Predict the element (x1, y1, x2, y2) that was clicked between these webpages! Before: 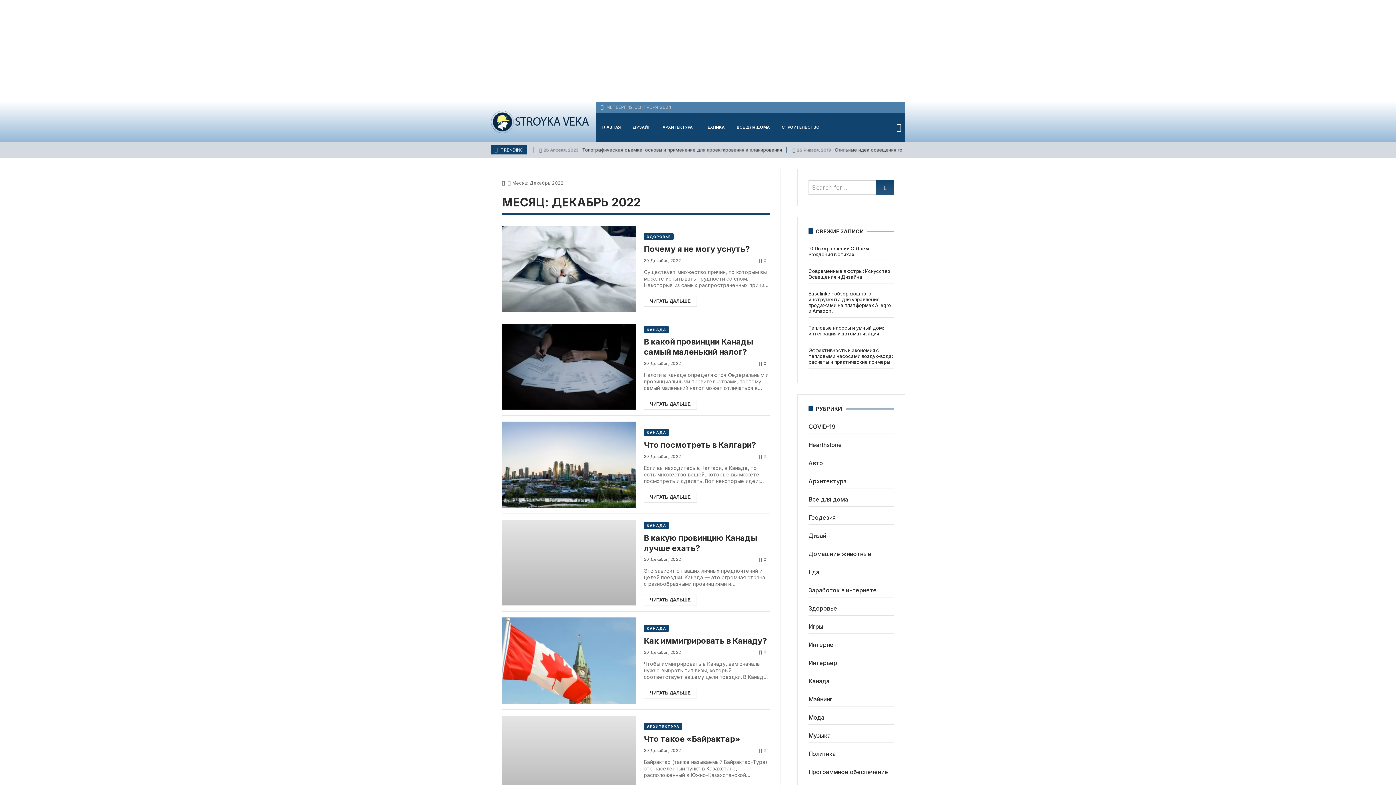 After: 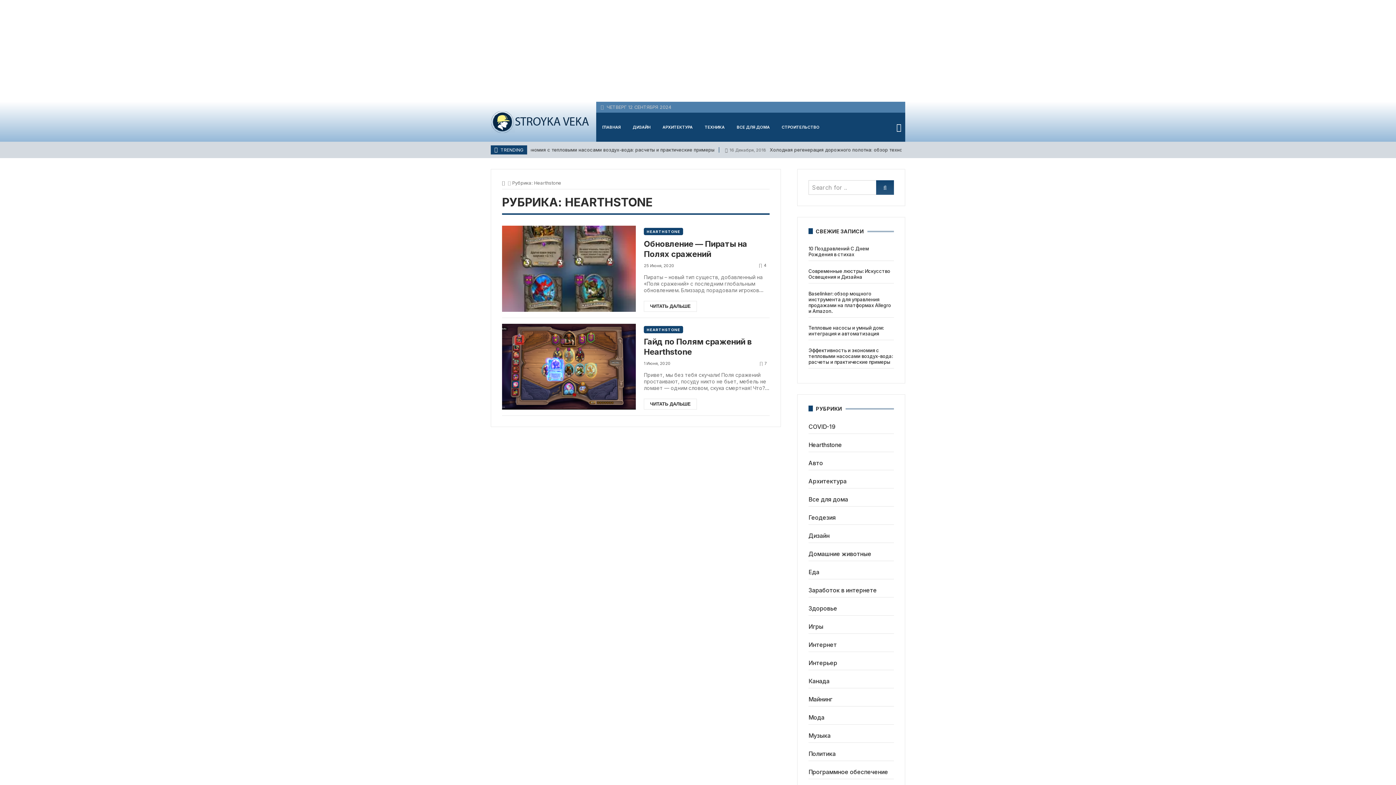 Action: bbox: (808, 441, 842, 448) label: Hearthstone